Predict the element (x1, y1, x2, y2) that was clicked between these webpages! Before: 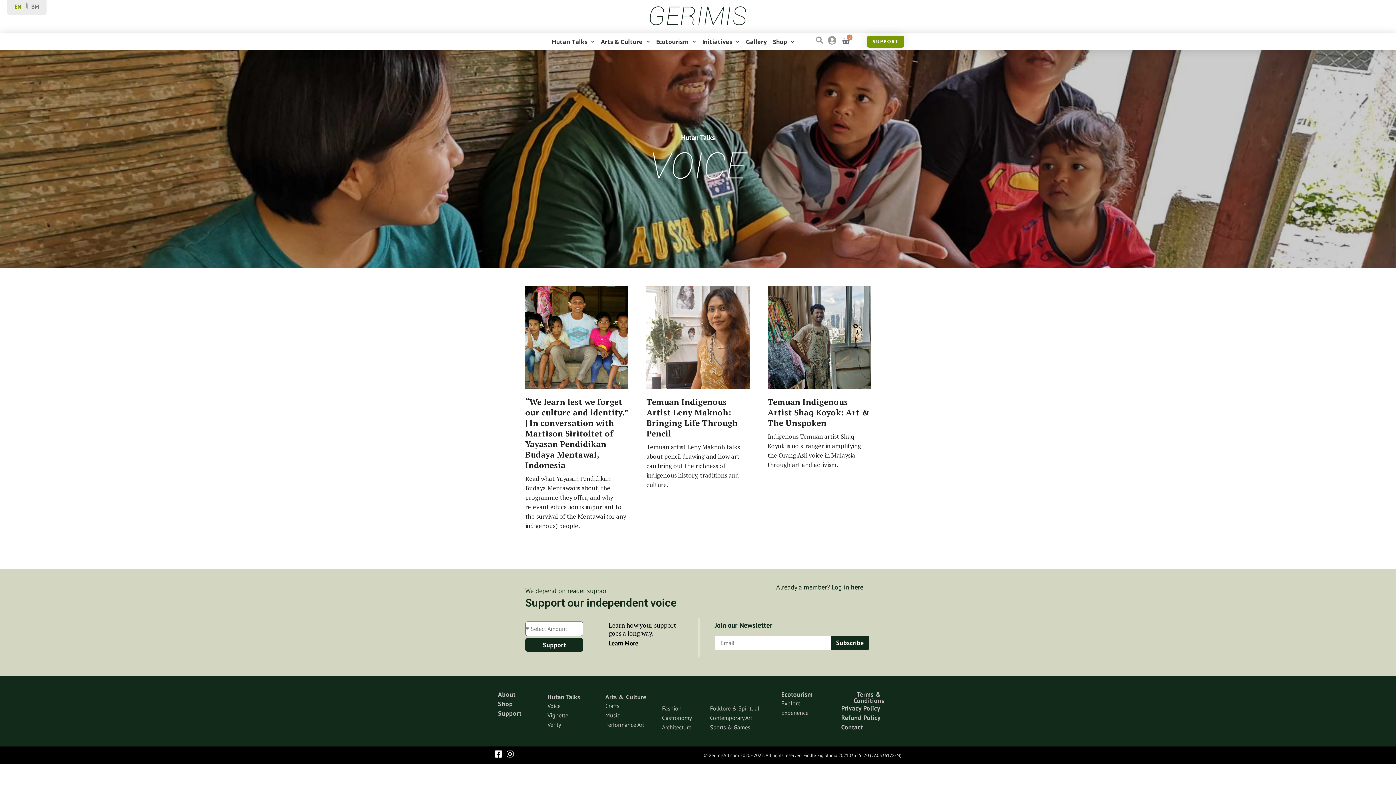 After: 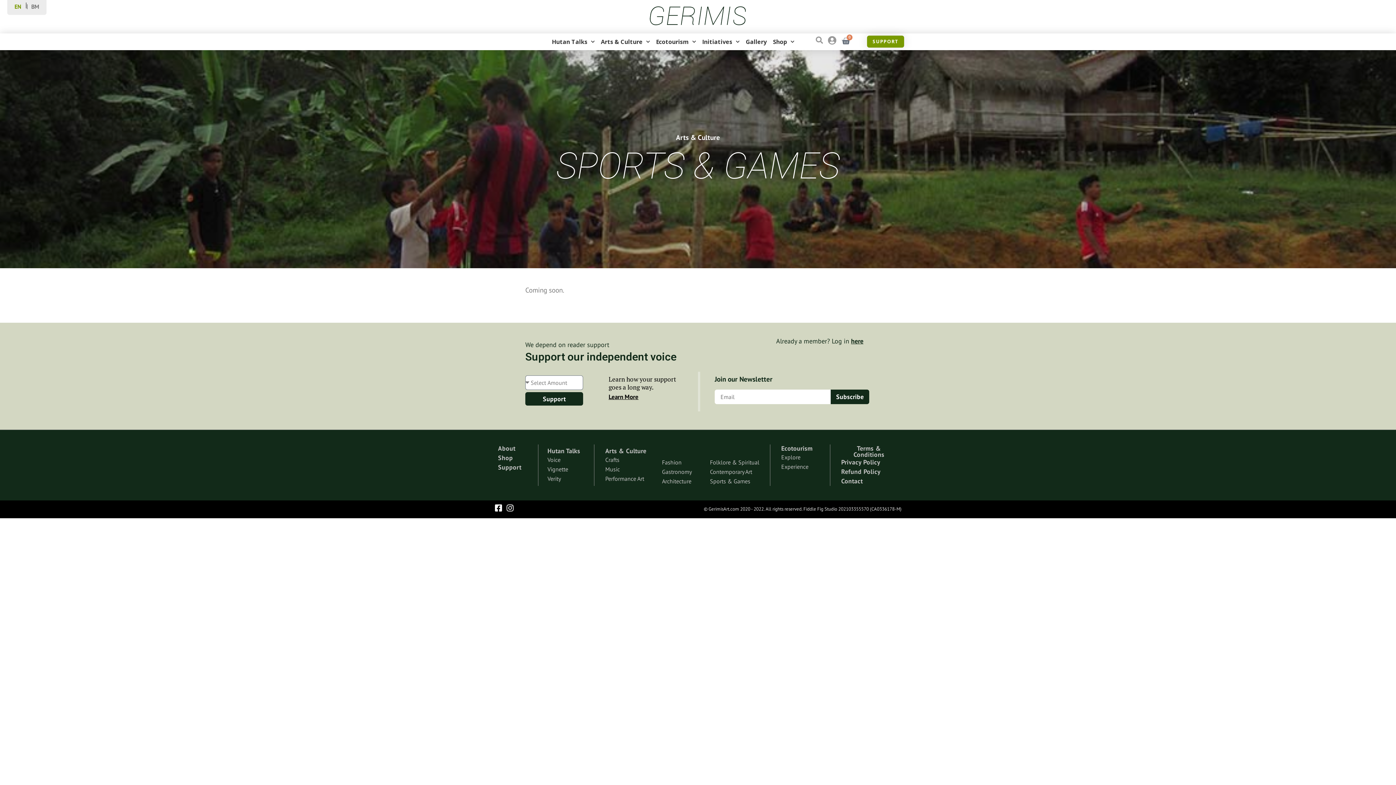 Action: bbox: (710, 724, 750, 730) label: Sports & Games